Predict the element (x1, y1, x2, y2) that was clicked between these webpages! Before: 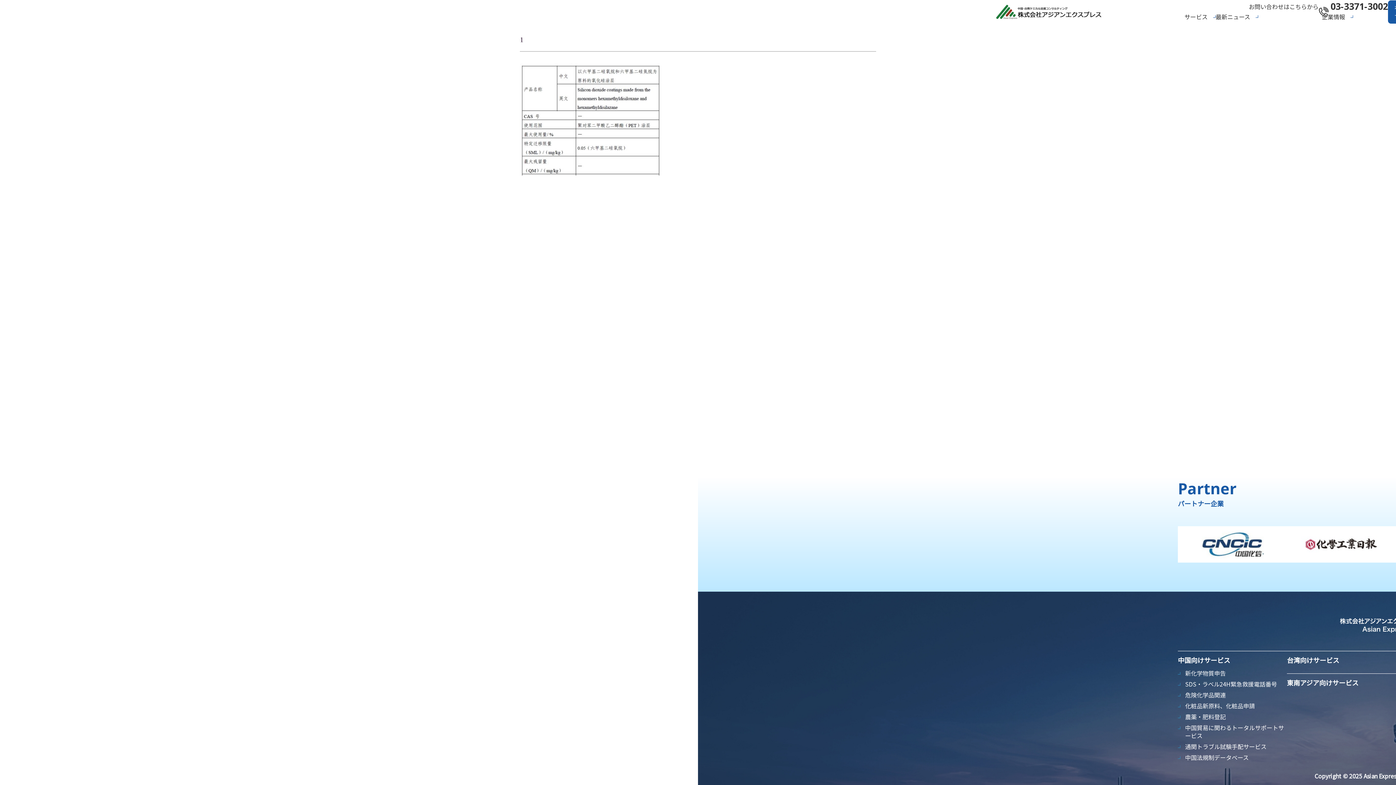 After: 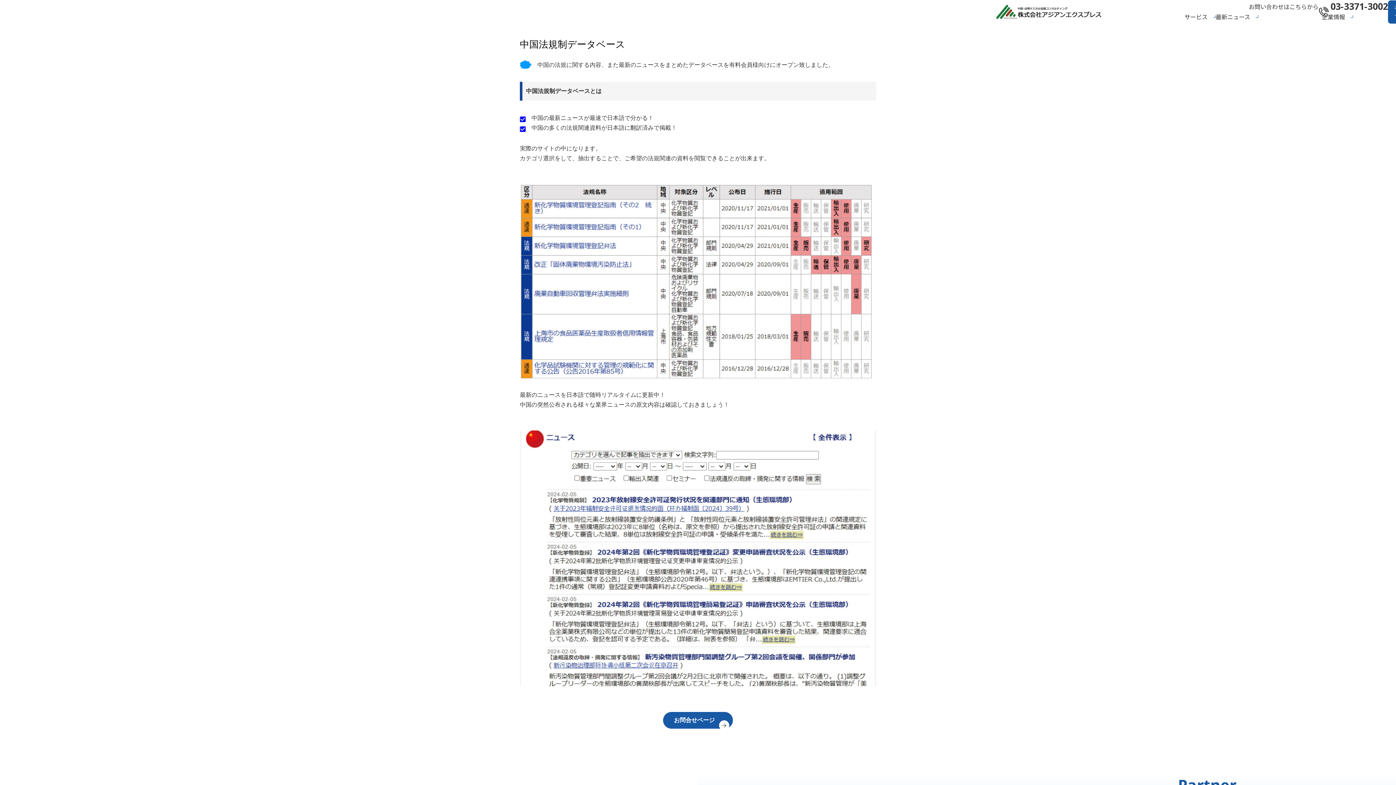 Action: bbox: (1185, 753, 1249, 762) label: 中国法規制データベース